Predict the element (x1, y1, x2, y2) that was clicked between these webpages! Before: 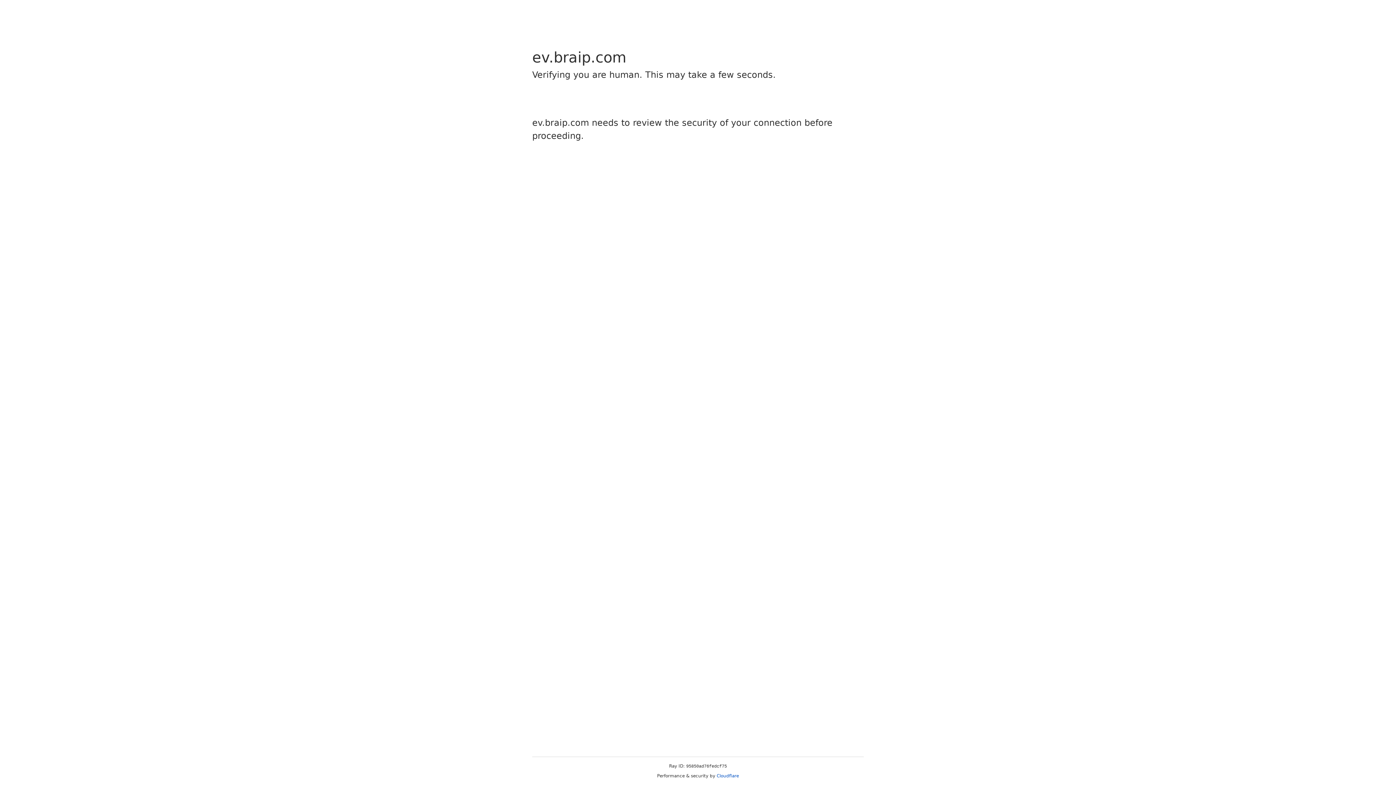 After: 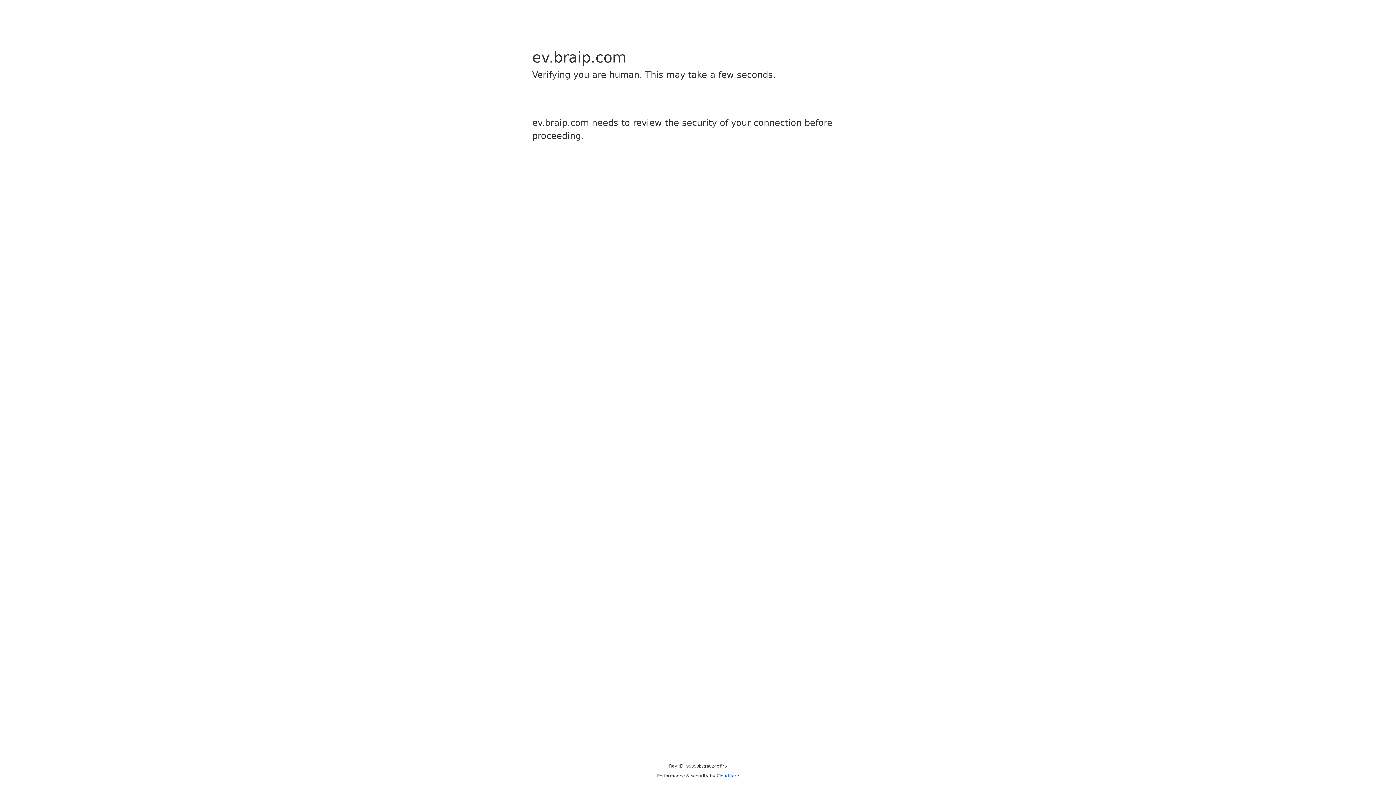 Action: bbox: (716, 773, 739, 778) label: Cloudflare